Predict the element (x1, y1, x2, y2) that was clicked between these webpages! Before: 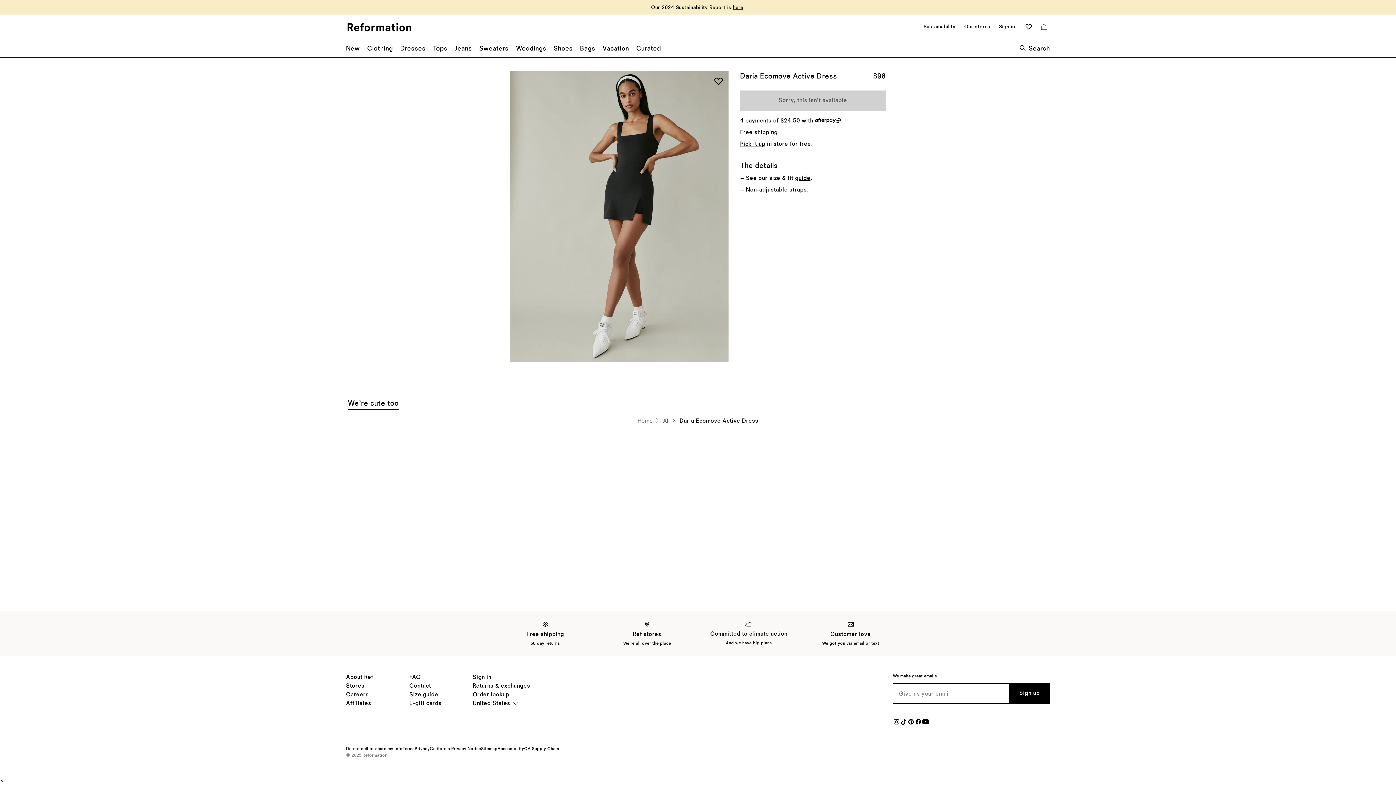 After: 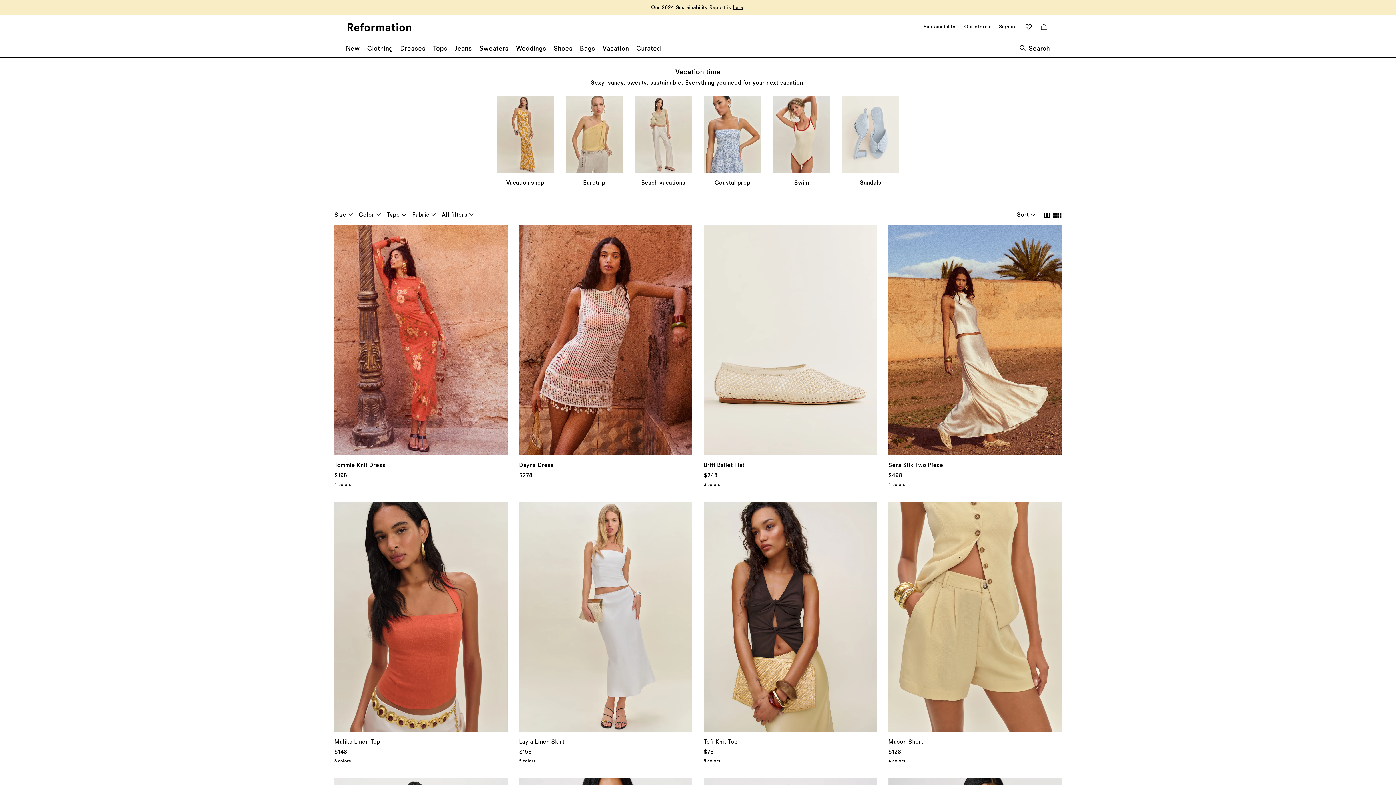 Action: label: Vacation bbox: (602, 43, 636, 53)